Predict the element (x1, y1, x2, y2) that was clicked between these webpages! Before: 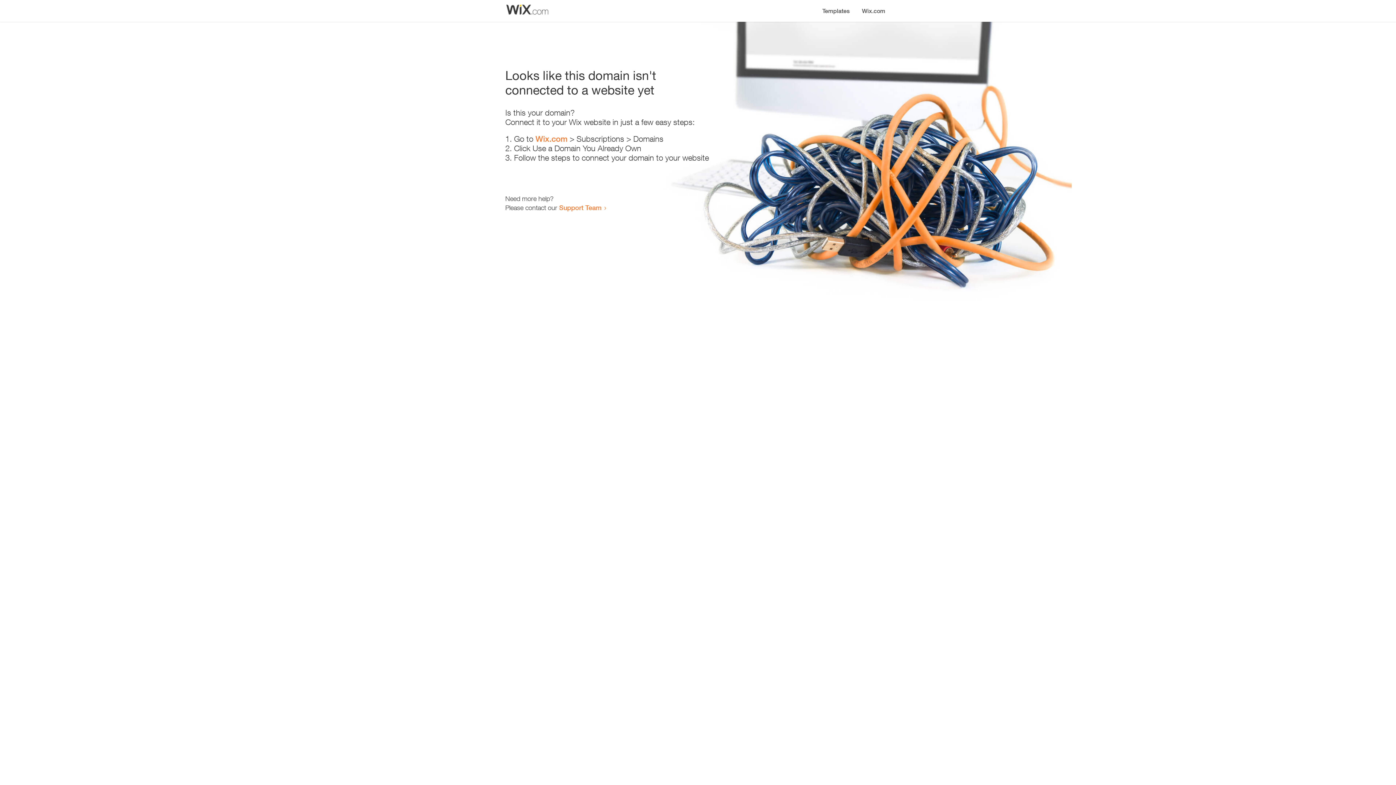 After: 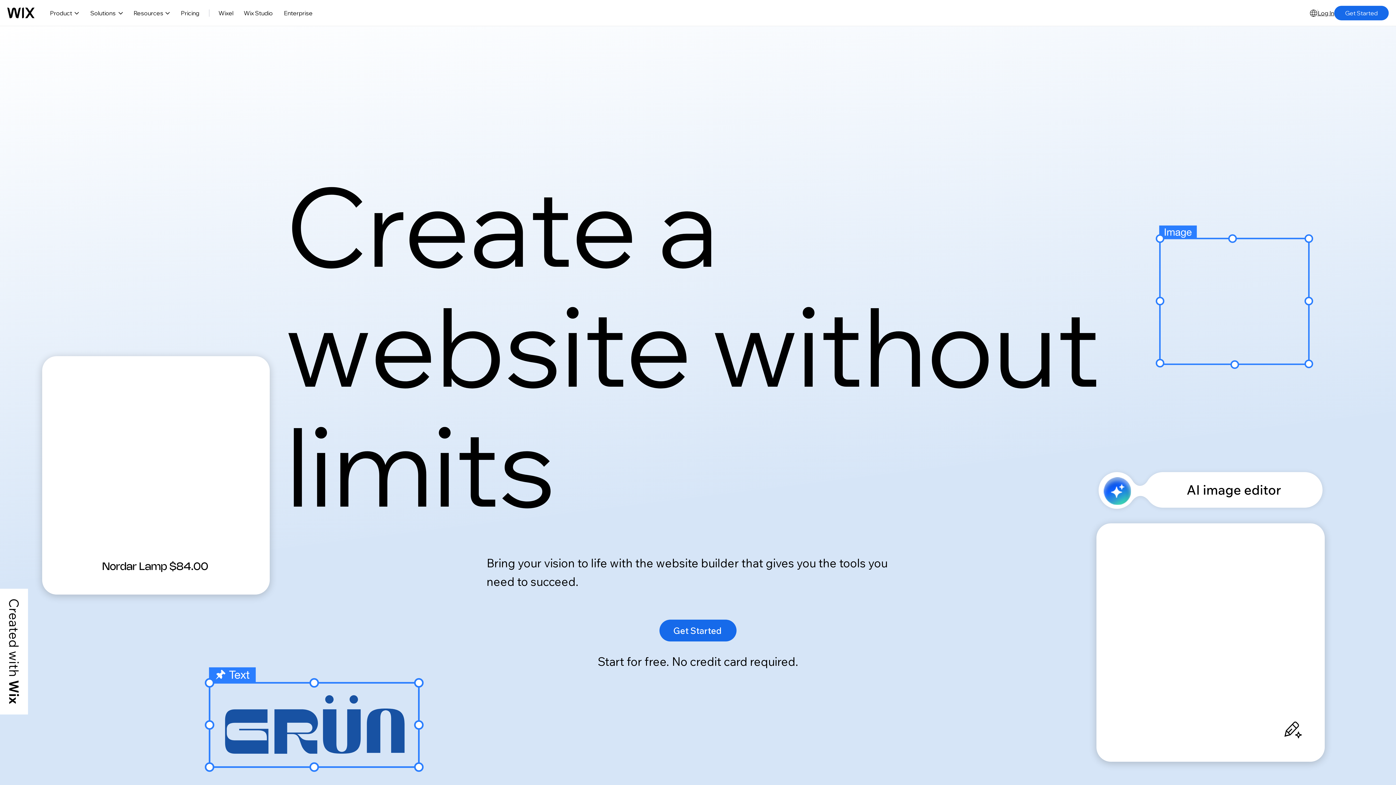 Action: bbox: (535, 134, 567, 143) label: Wix.com